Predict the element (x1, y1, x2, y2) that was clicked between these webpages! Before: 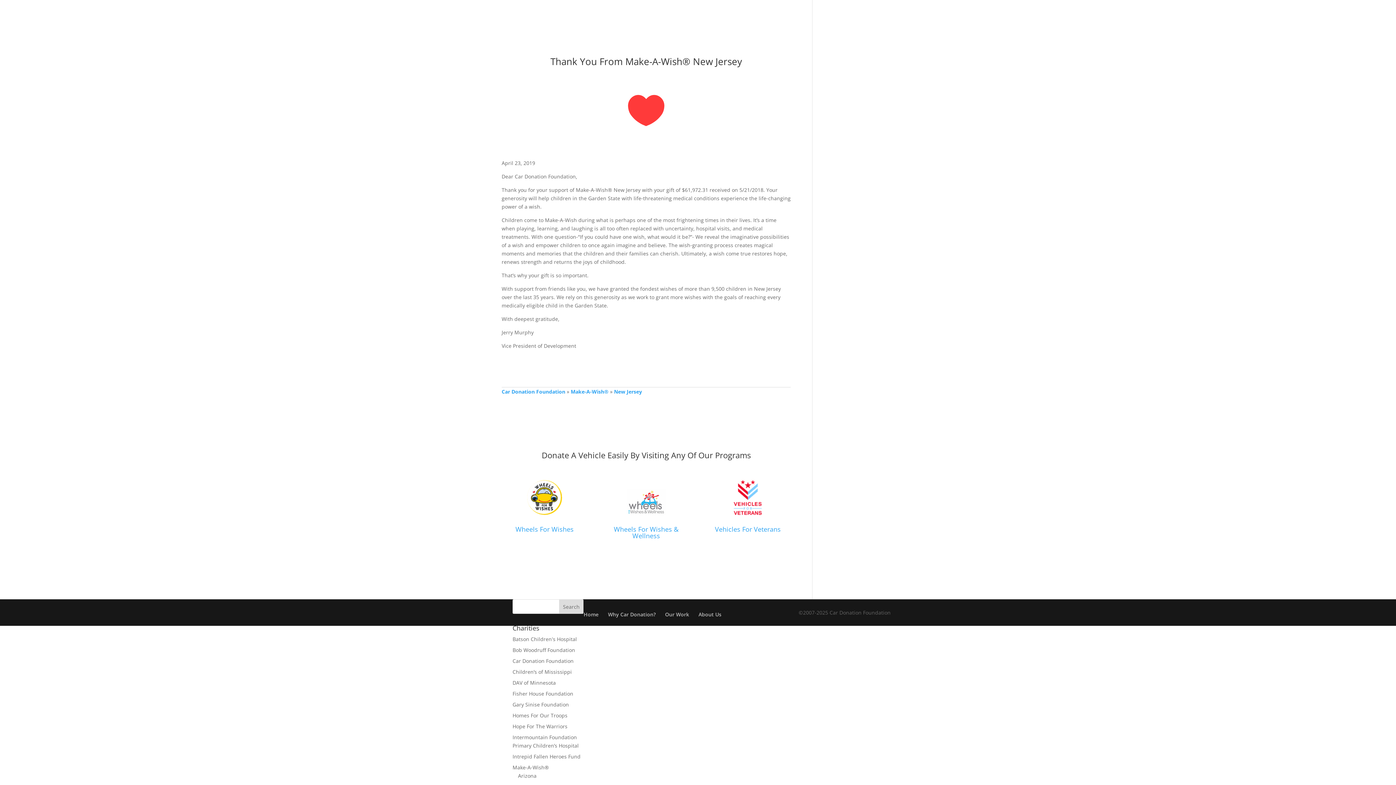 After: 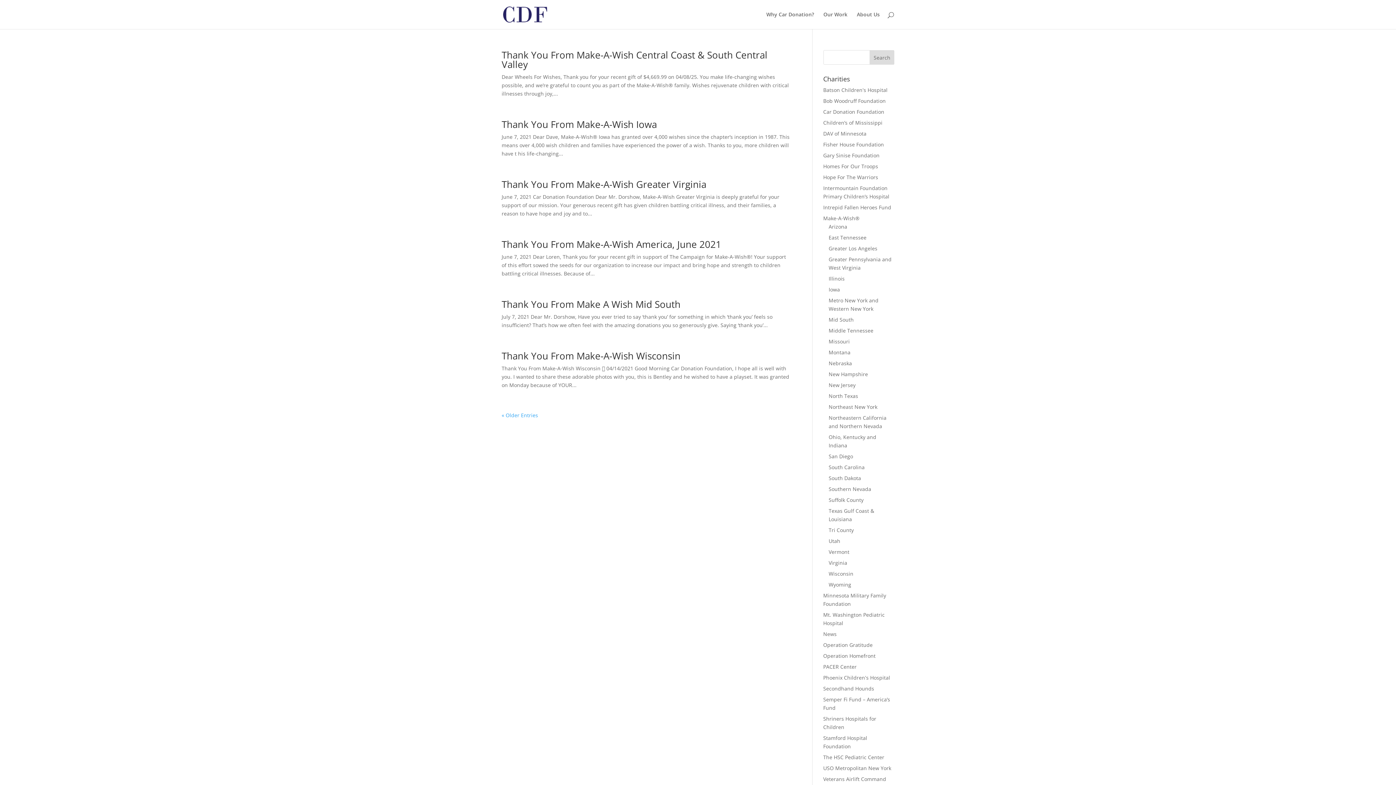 Action: label: Make-A-Wish® bbox: (570, 388, 608, 395)